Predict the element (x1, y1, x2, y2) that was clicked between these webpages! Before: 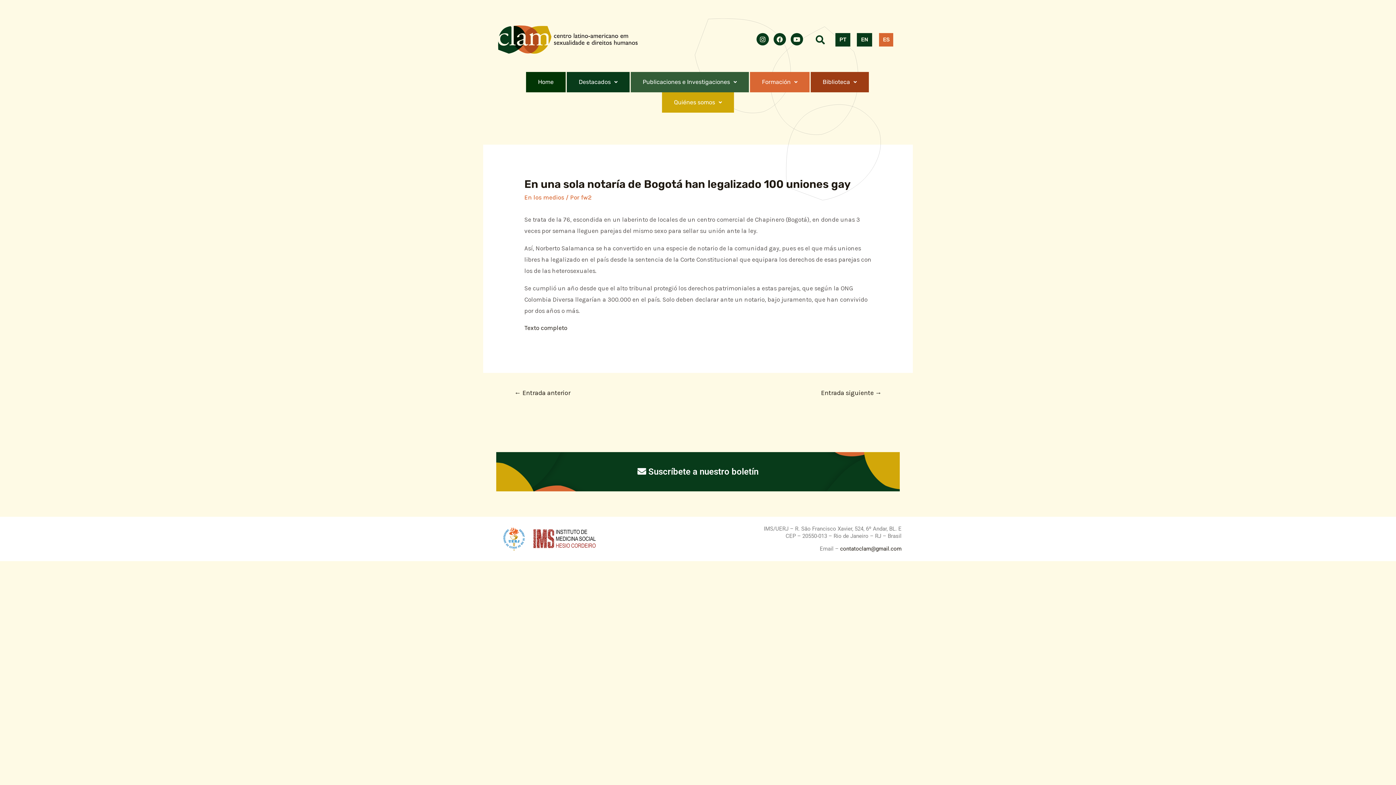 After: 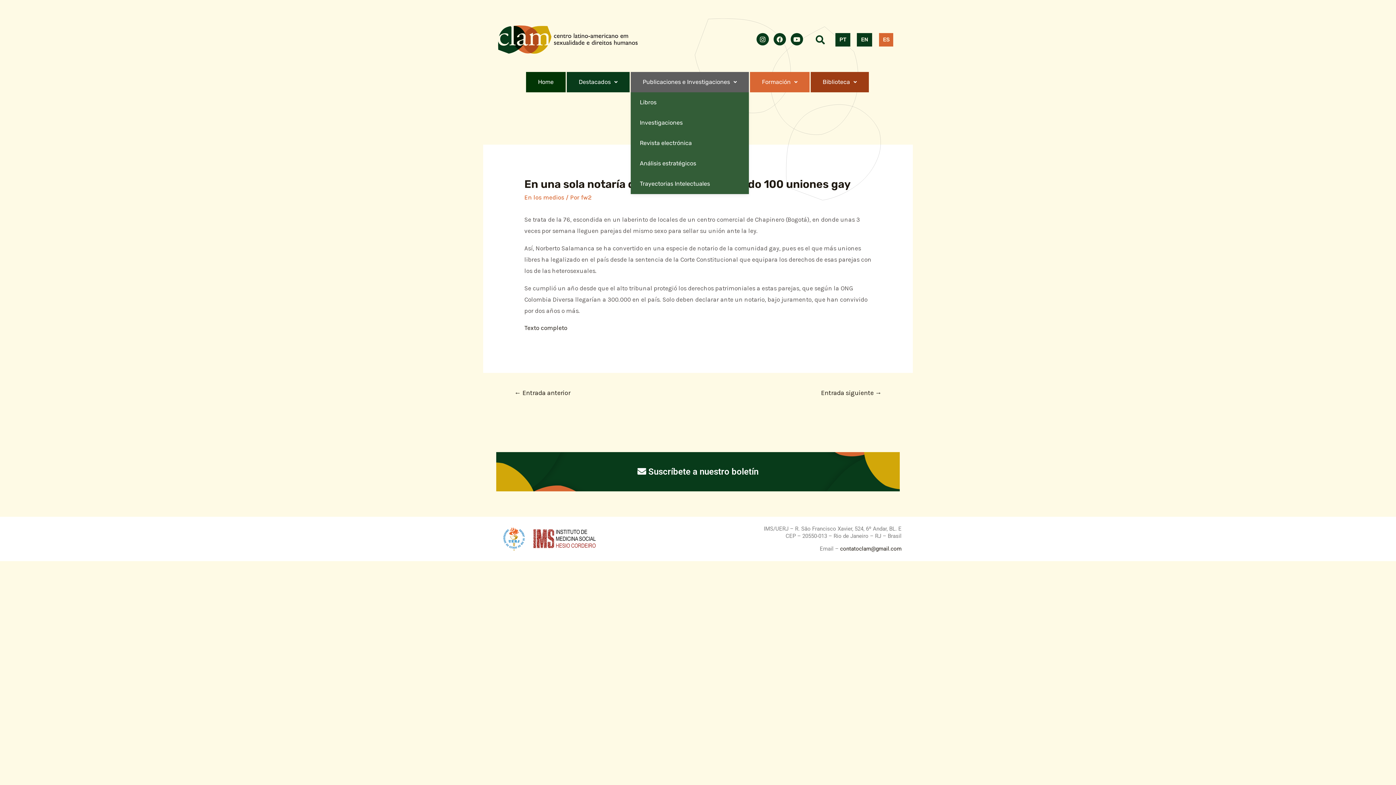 Action: label: Publicaciones e Investigaciones bbox: (630, 72, 749, 92)